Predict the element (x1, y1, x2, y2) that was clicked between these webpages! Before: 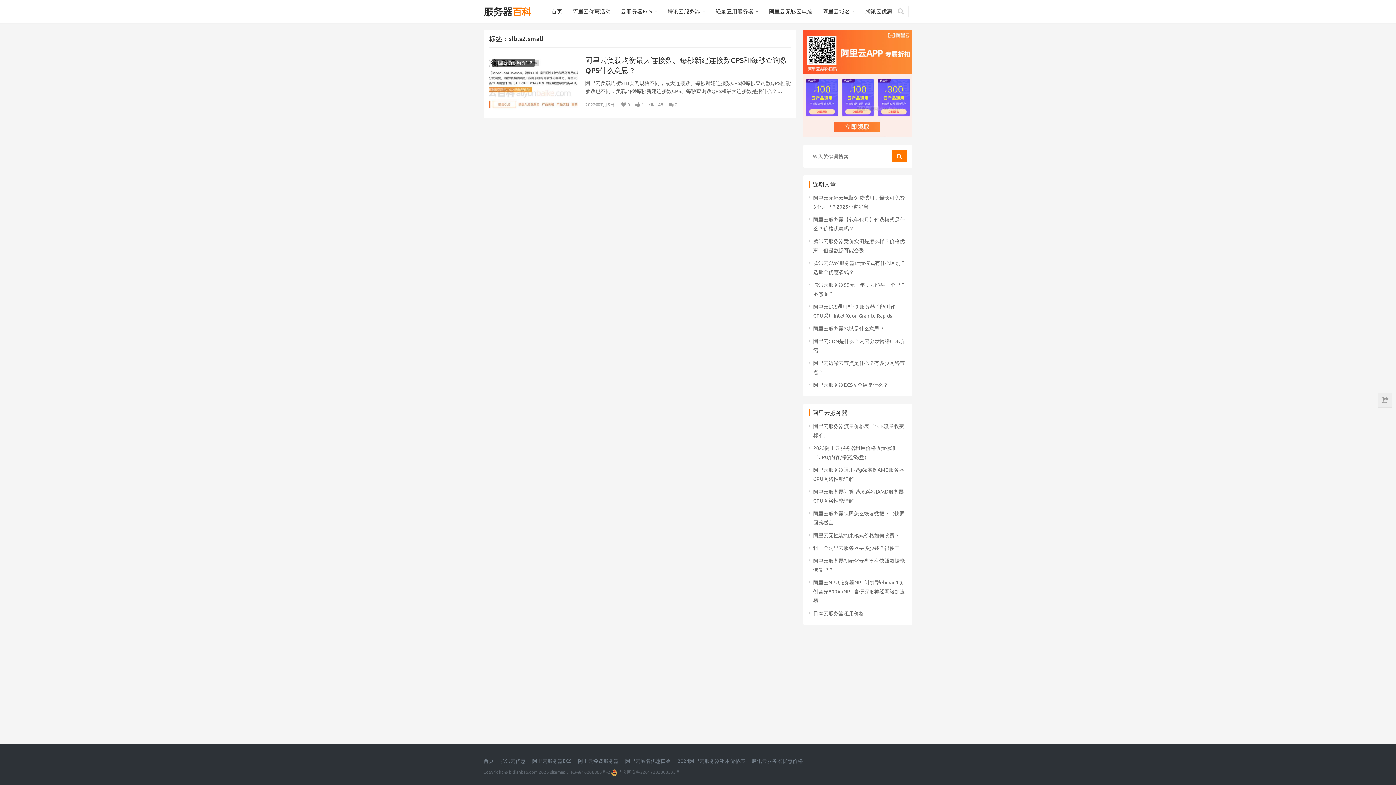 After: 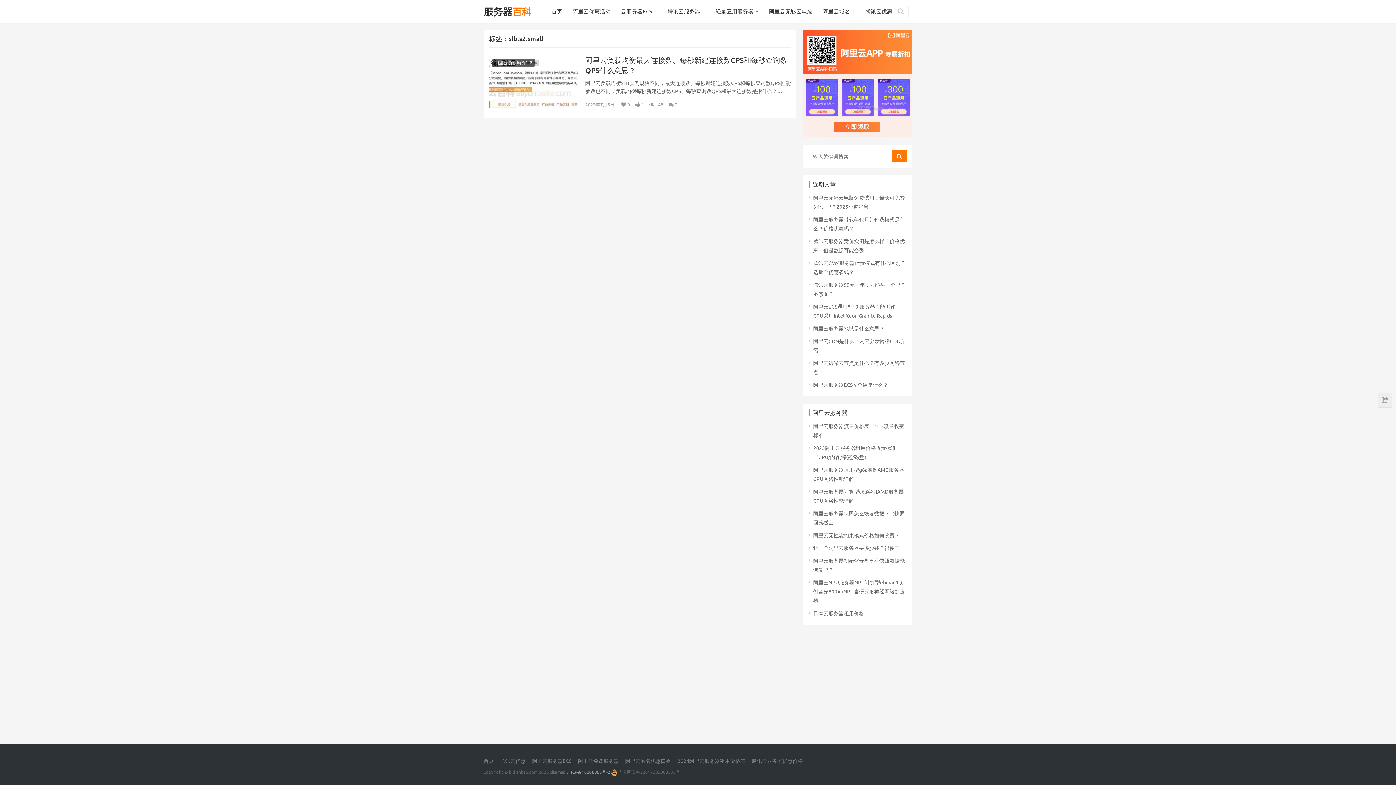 Action: label: 吉ICP备16006803号-2 bbox: (566, 769, 610, 775)